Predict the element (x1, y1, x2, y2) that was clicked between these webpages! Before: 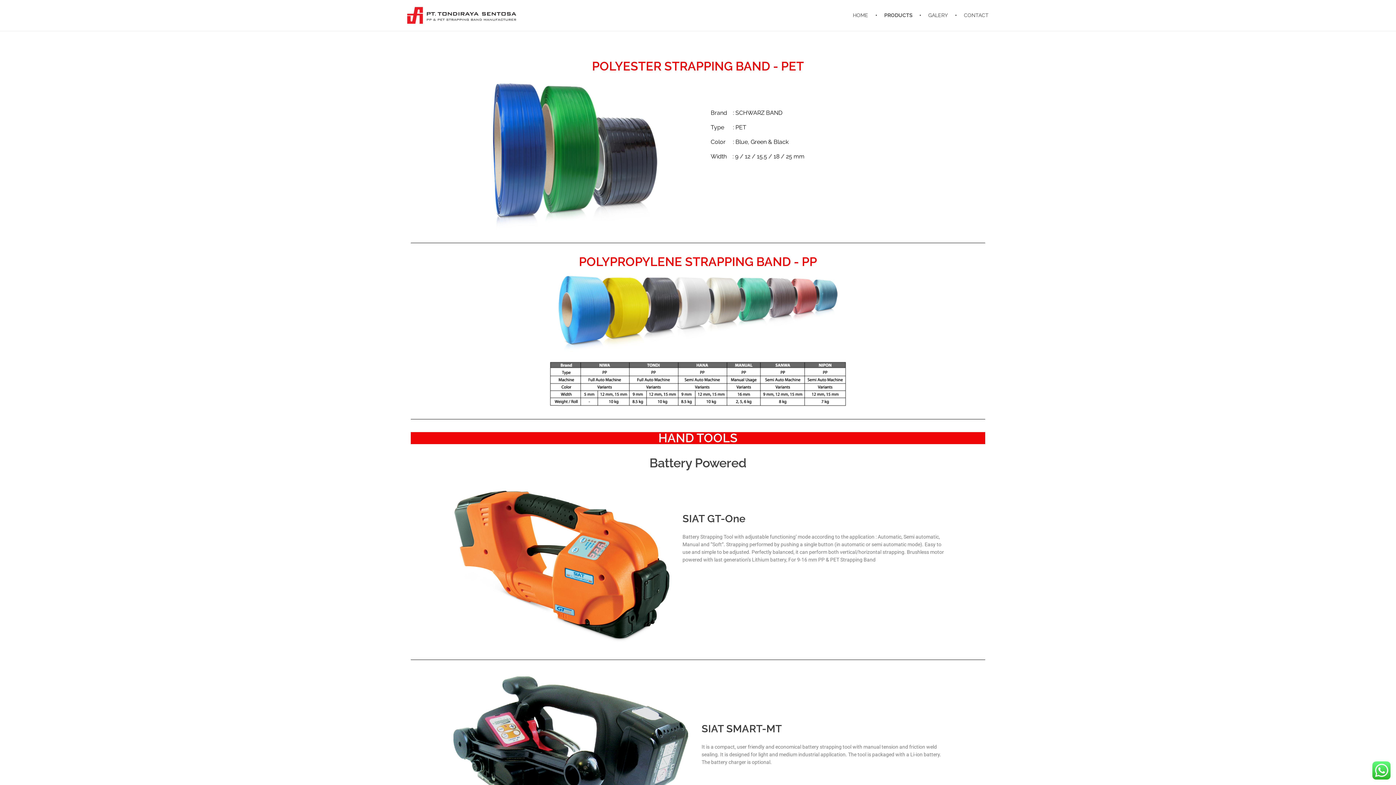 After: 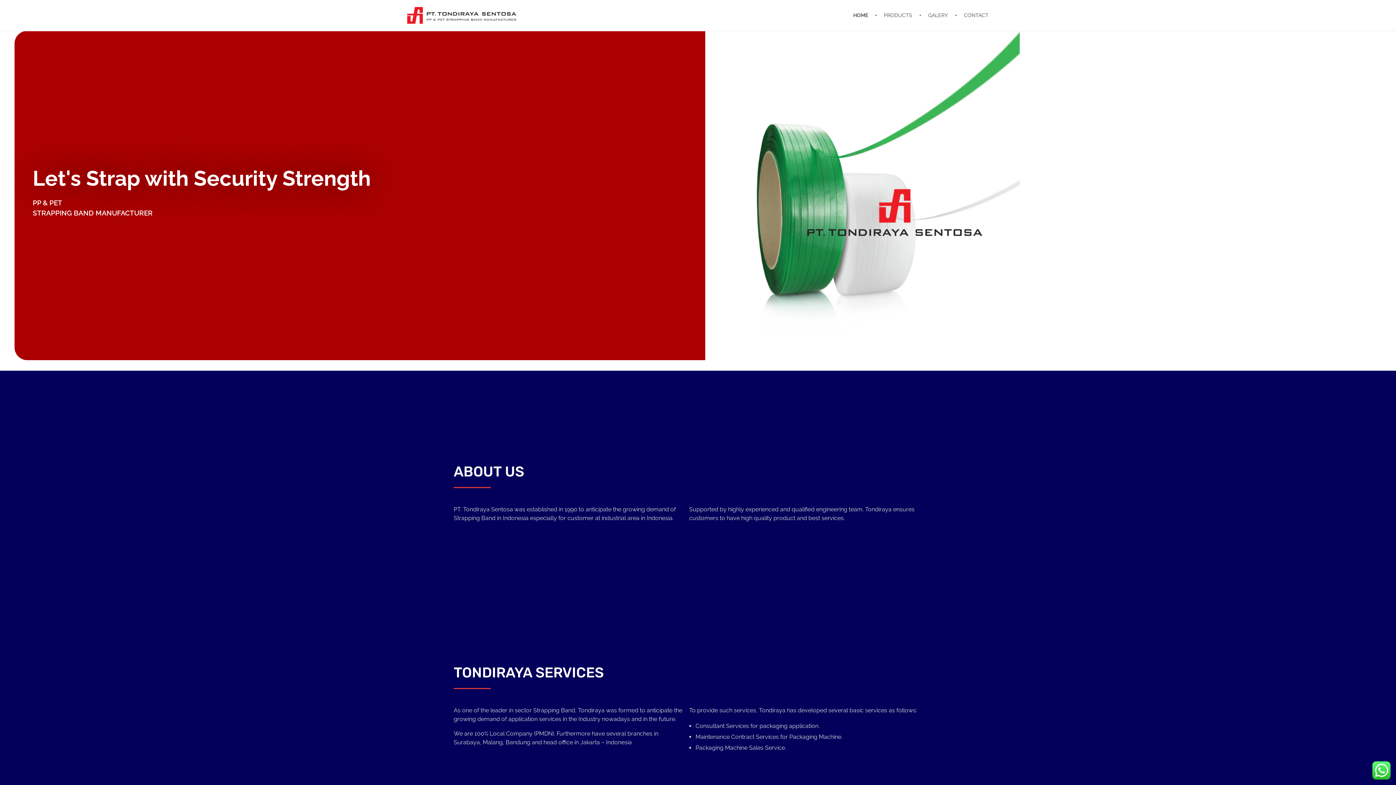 Action: bbox: (407, 6, 516, 24)